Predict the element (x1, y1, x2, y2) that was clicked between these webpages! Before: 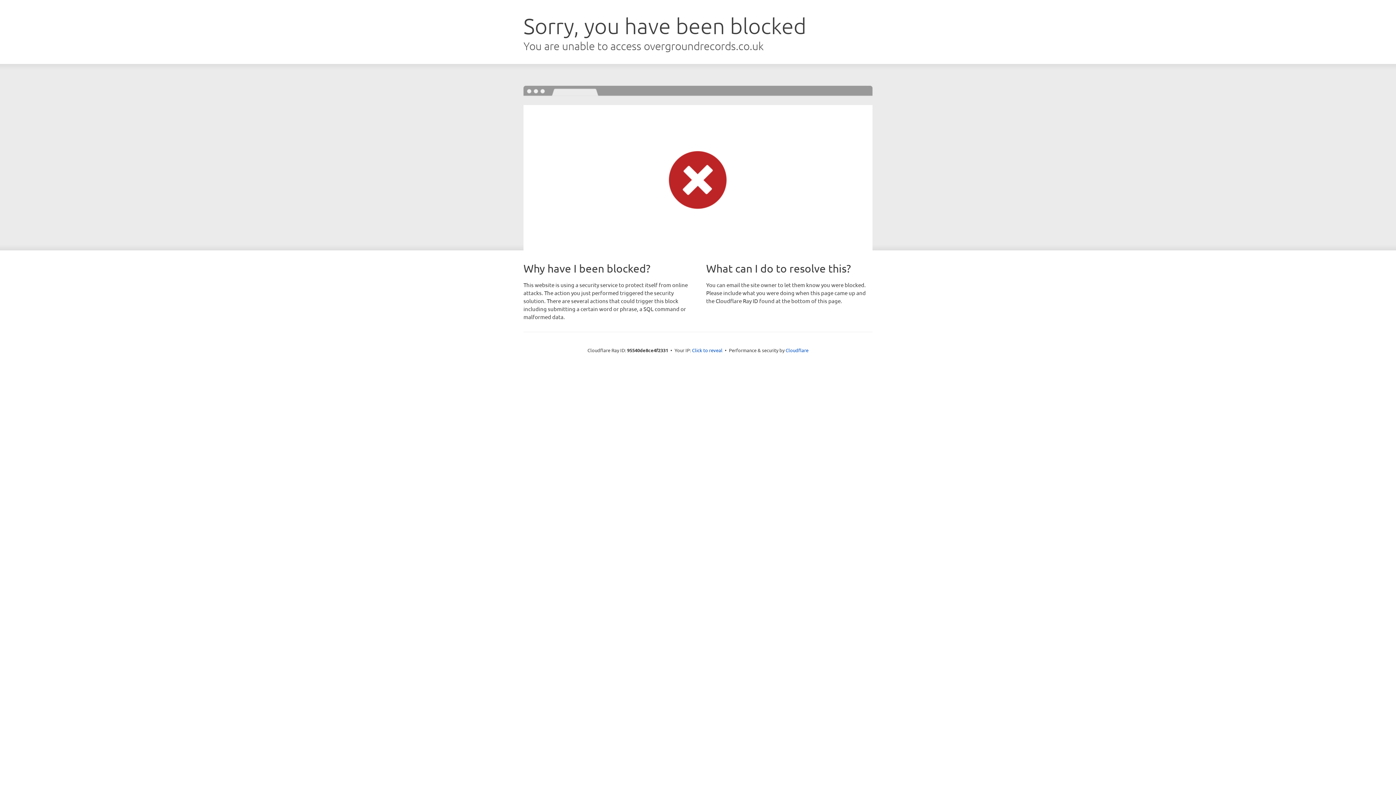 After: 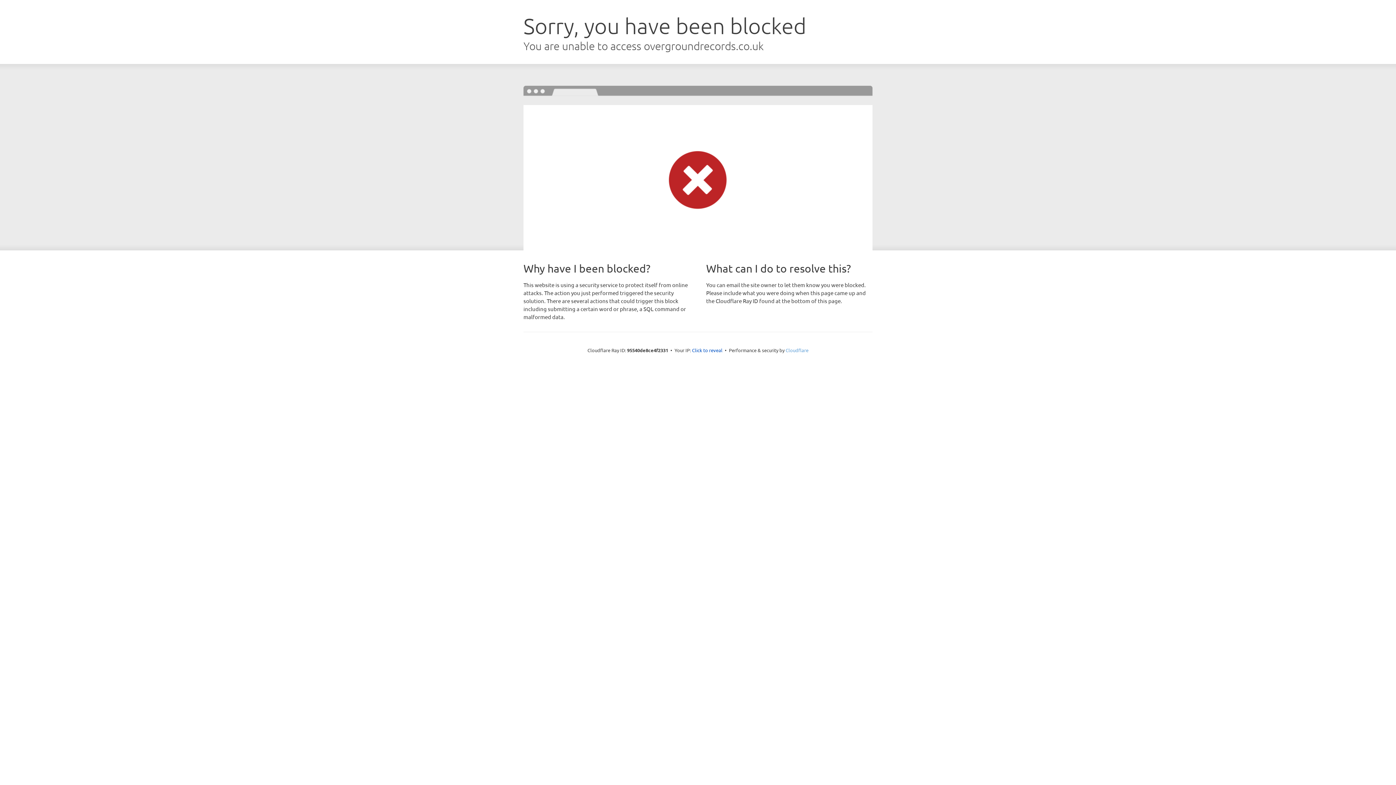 Action: bbox: (785, 347, 808, 353) label: Cloudflare